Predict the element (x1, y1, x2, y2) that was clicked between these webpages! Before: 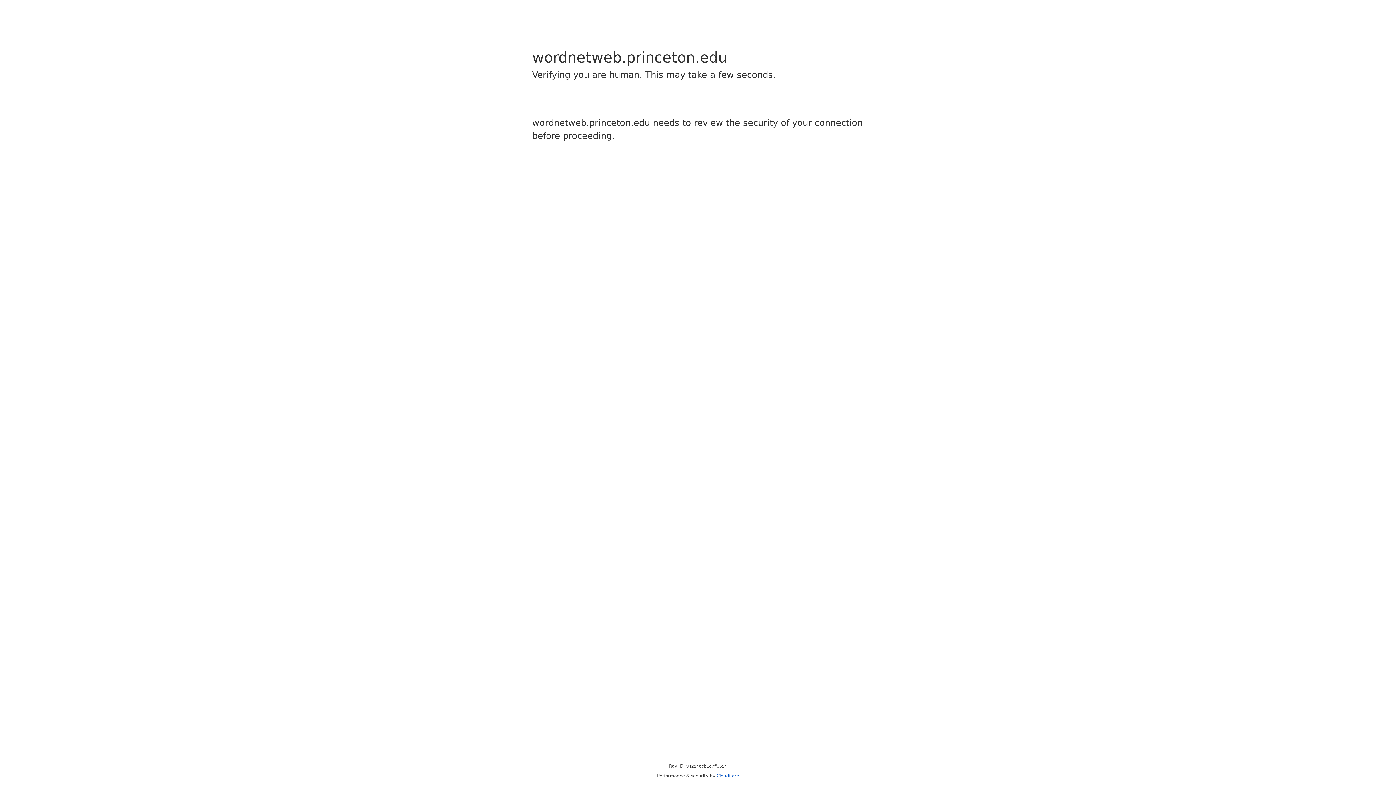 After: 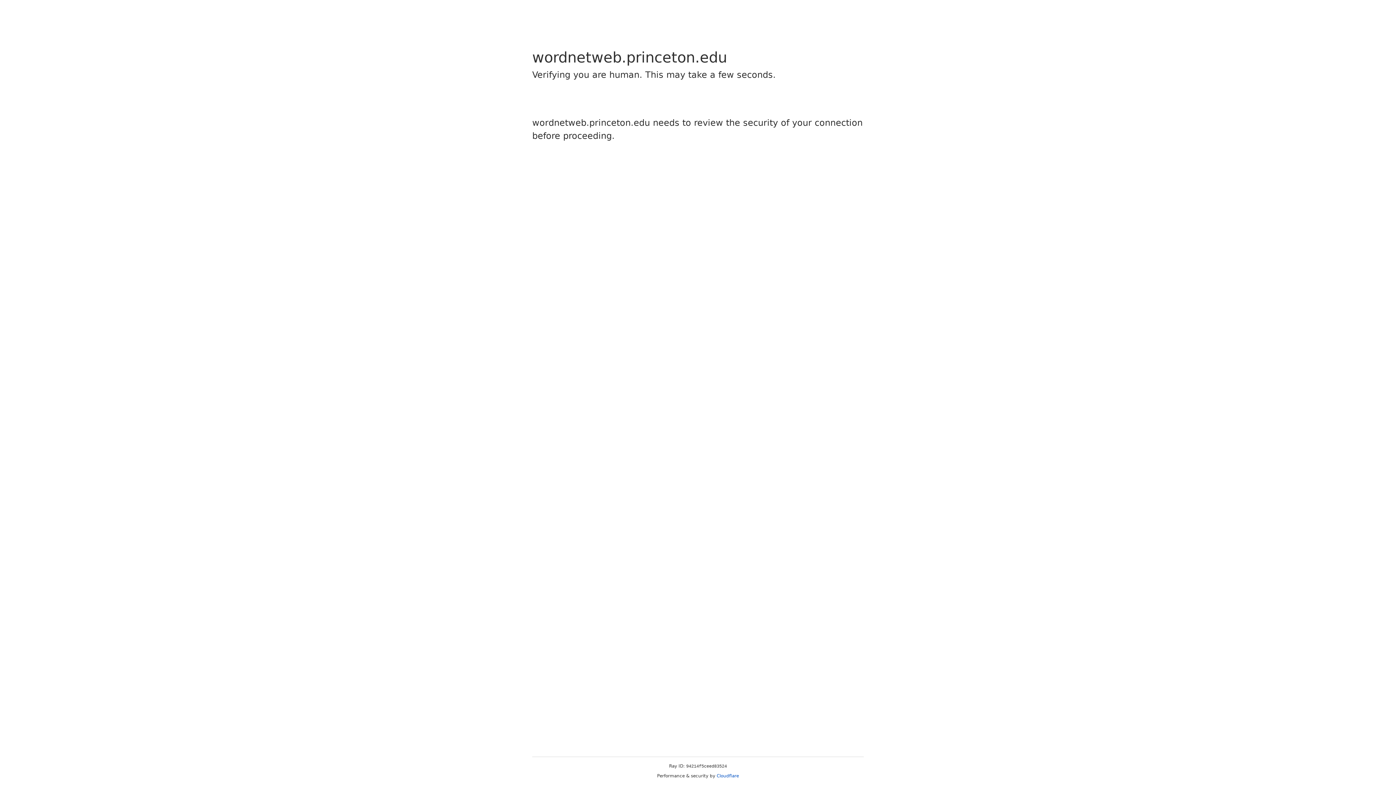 Action: bbox: (716, 773, 739, 778) label: Cloudflare